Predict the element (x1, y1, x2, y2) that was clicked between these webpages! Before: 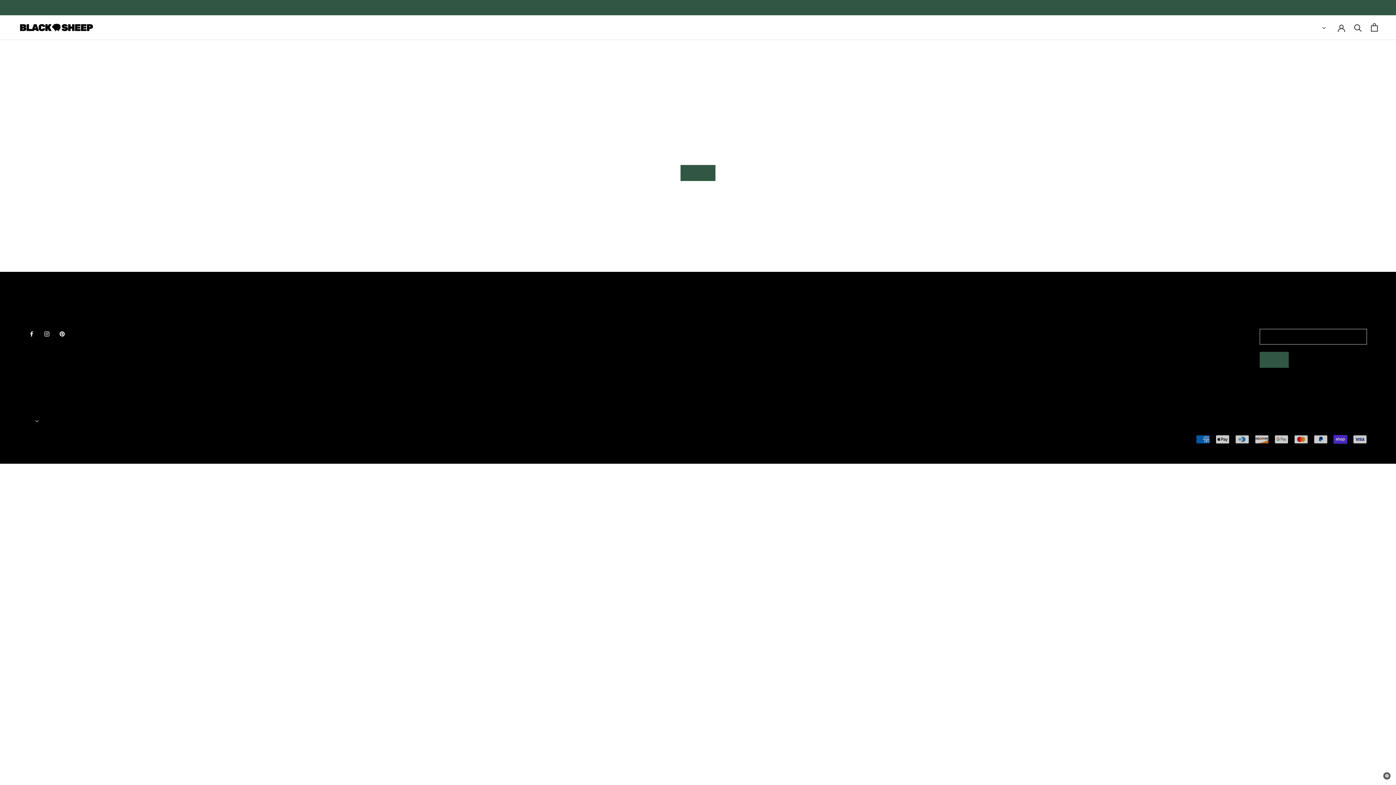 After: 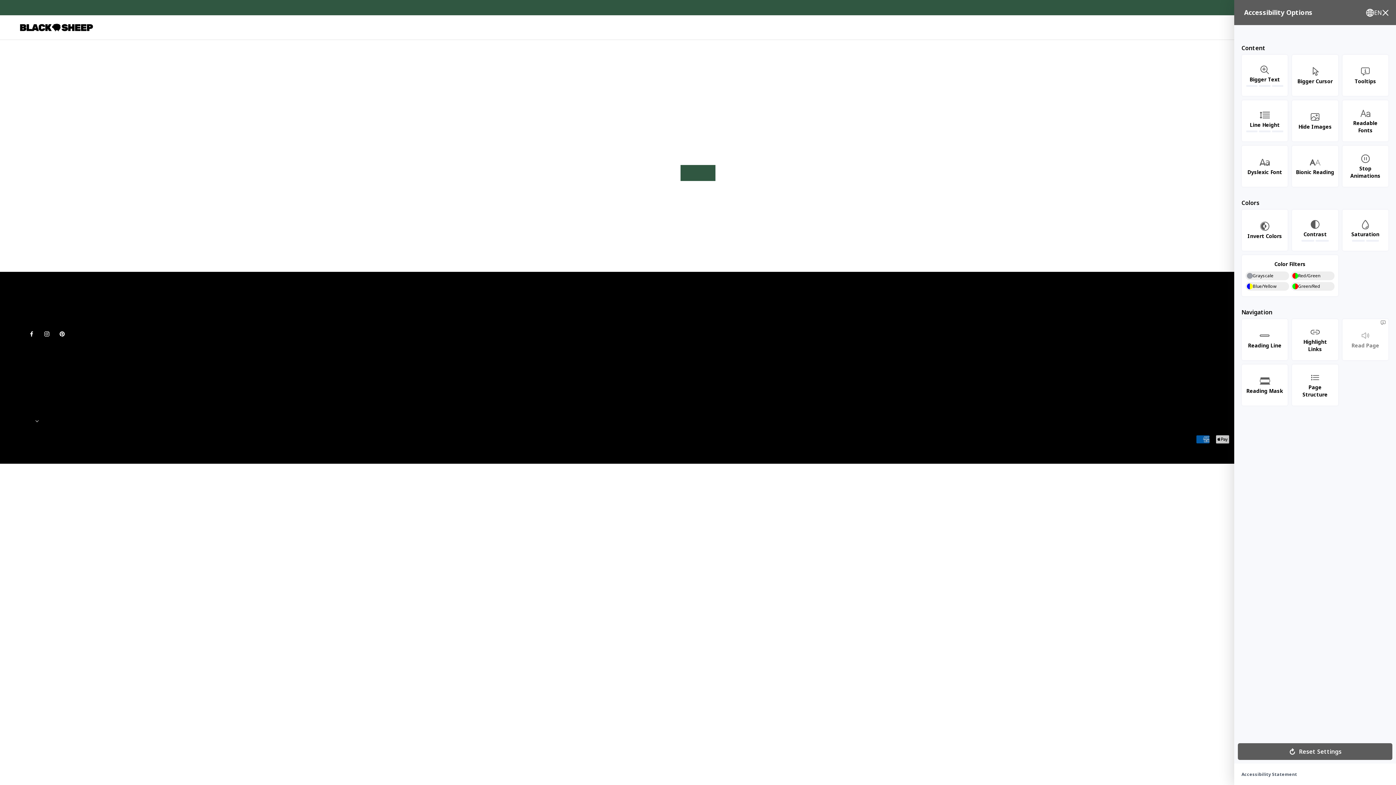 Action: bbox: (1383, 772, 1390, 780) label: Accessibility Widget, click to open